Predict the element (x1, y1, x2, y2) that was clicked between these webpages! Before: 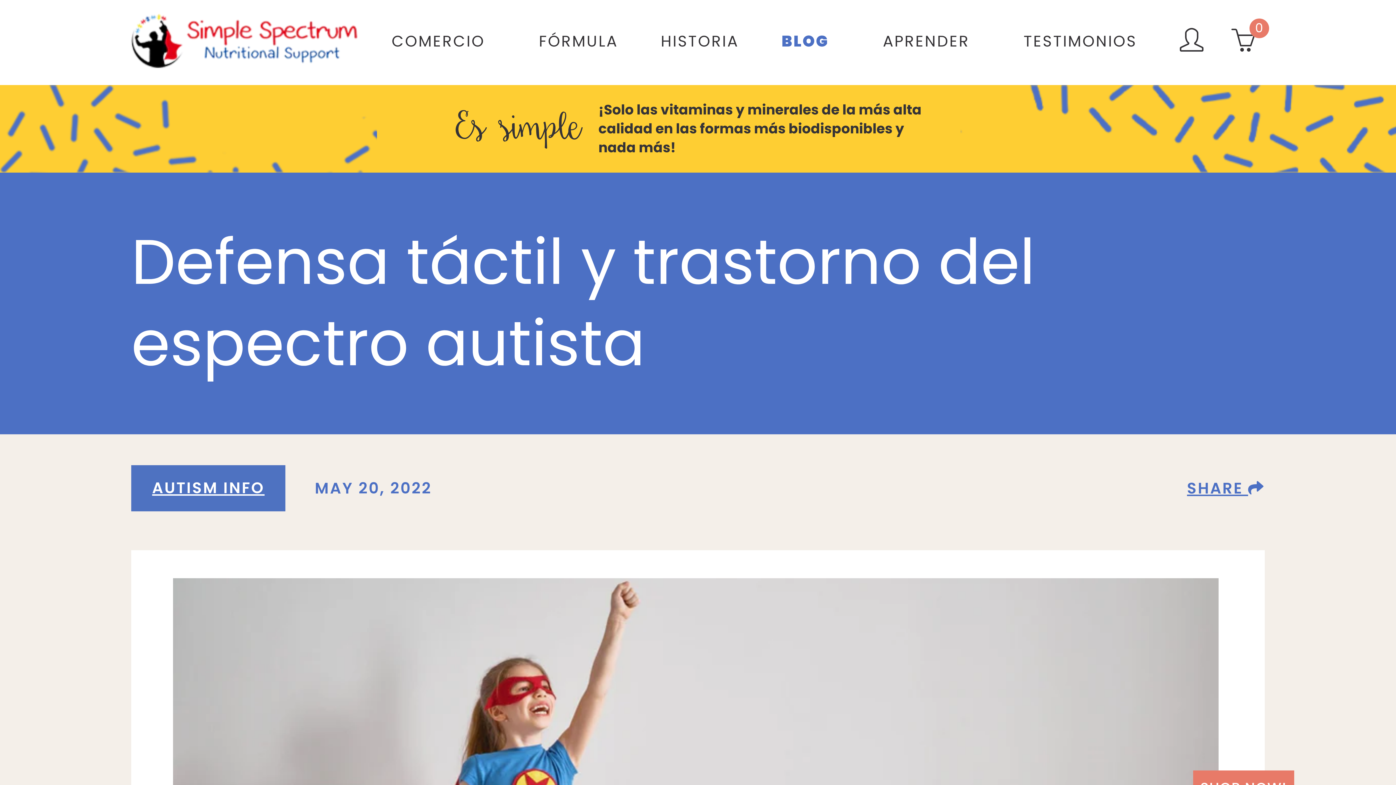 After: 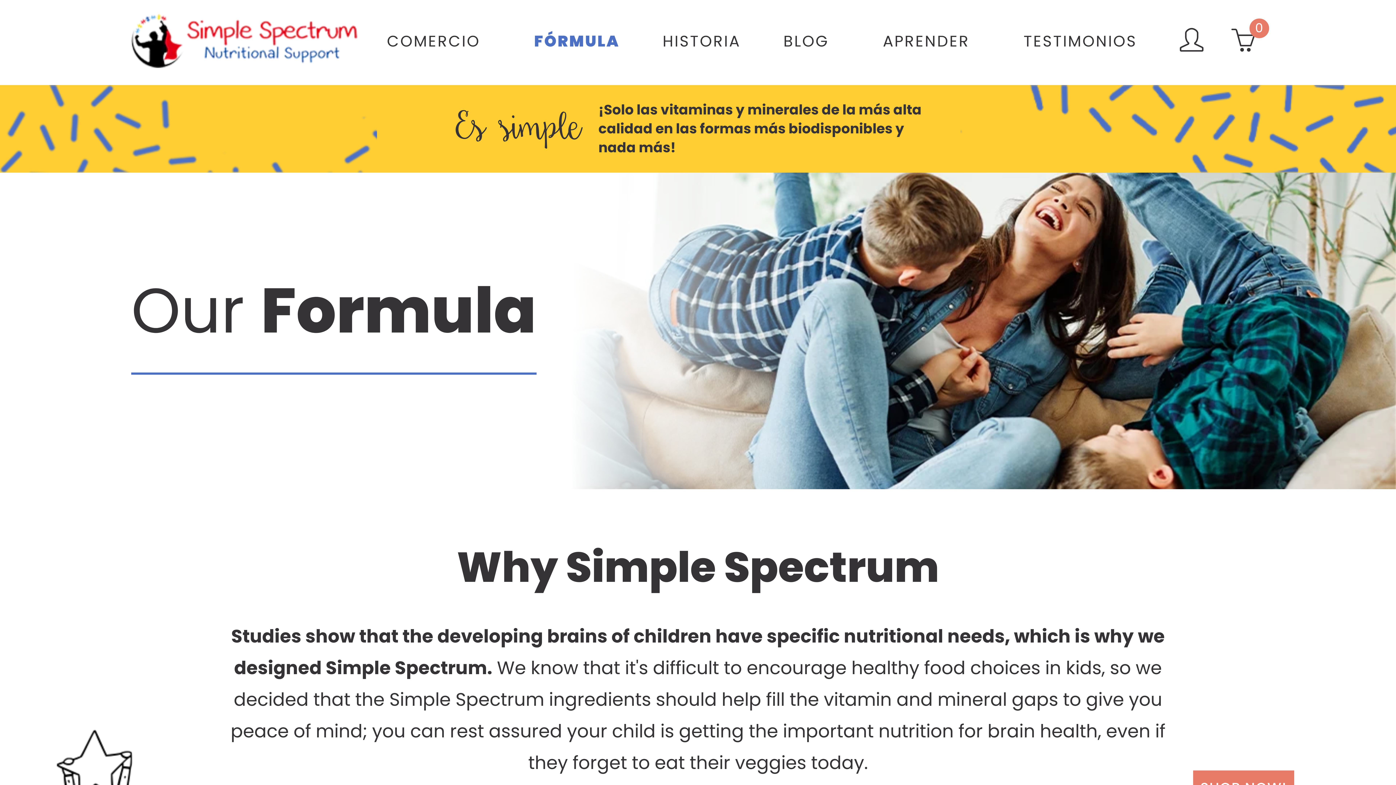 Action: bbox: (539, 33, 618, 49) label: FÓRMULA